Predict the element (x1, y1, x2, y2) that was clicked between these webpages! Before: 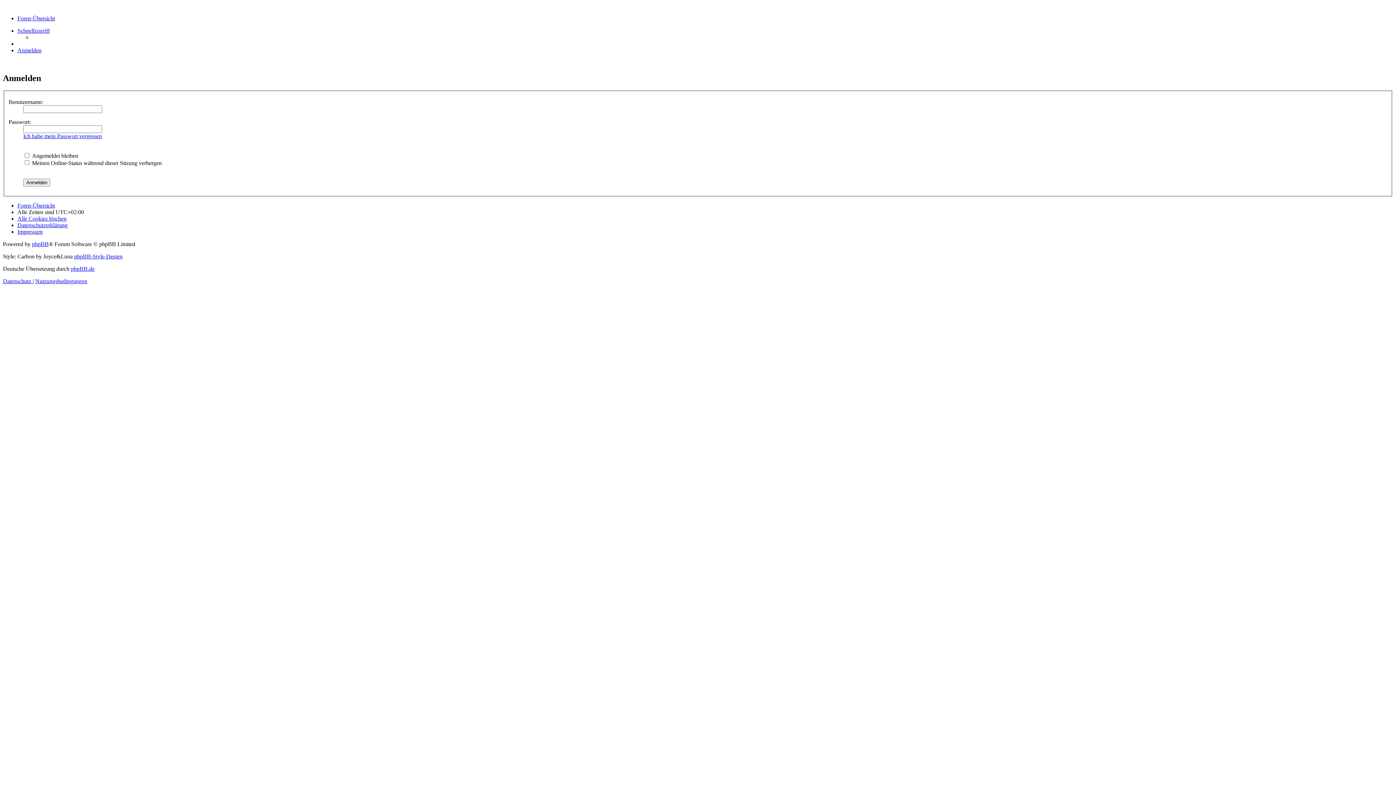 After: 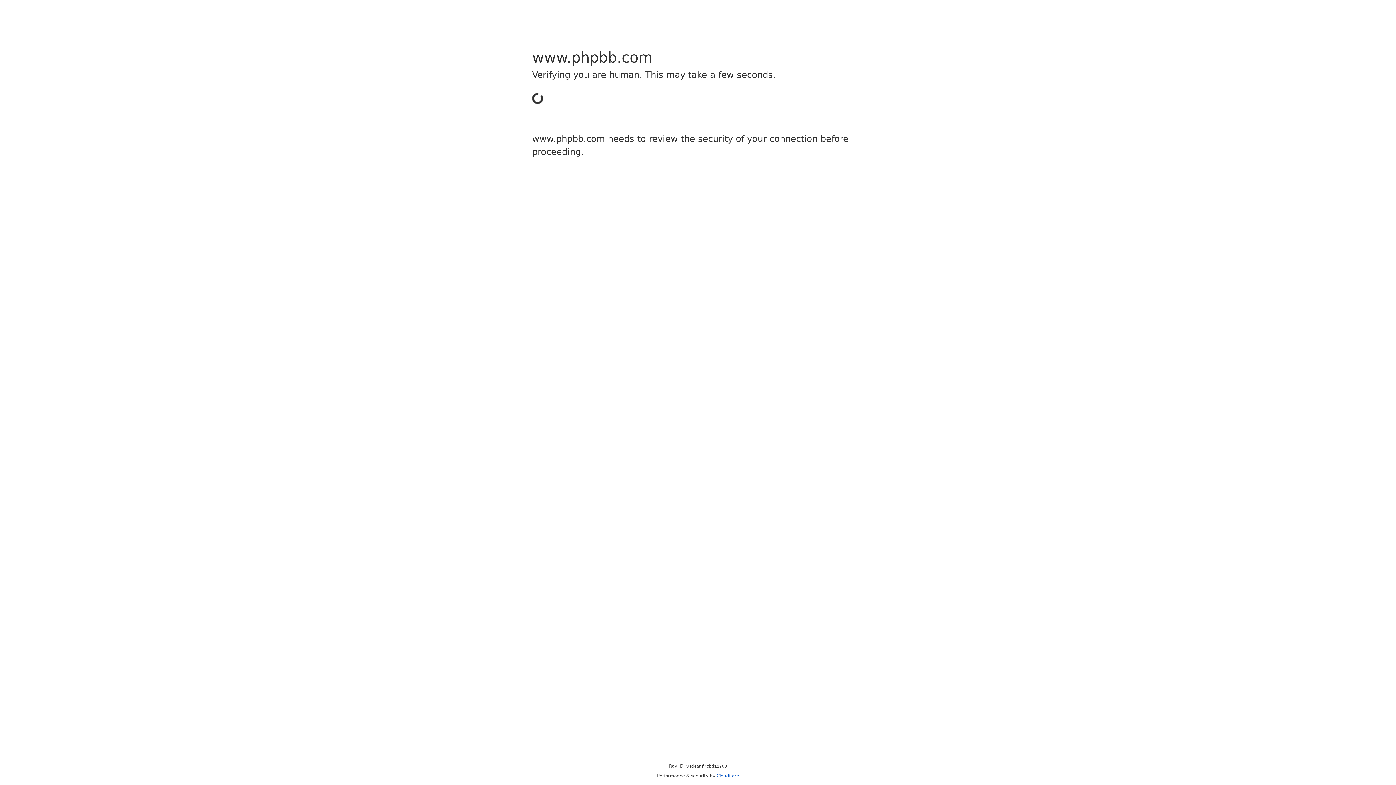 Action: bbox: (32, 241, 48, 247) label: phpBB